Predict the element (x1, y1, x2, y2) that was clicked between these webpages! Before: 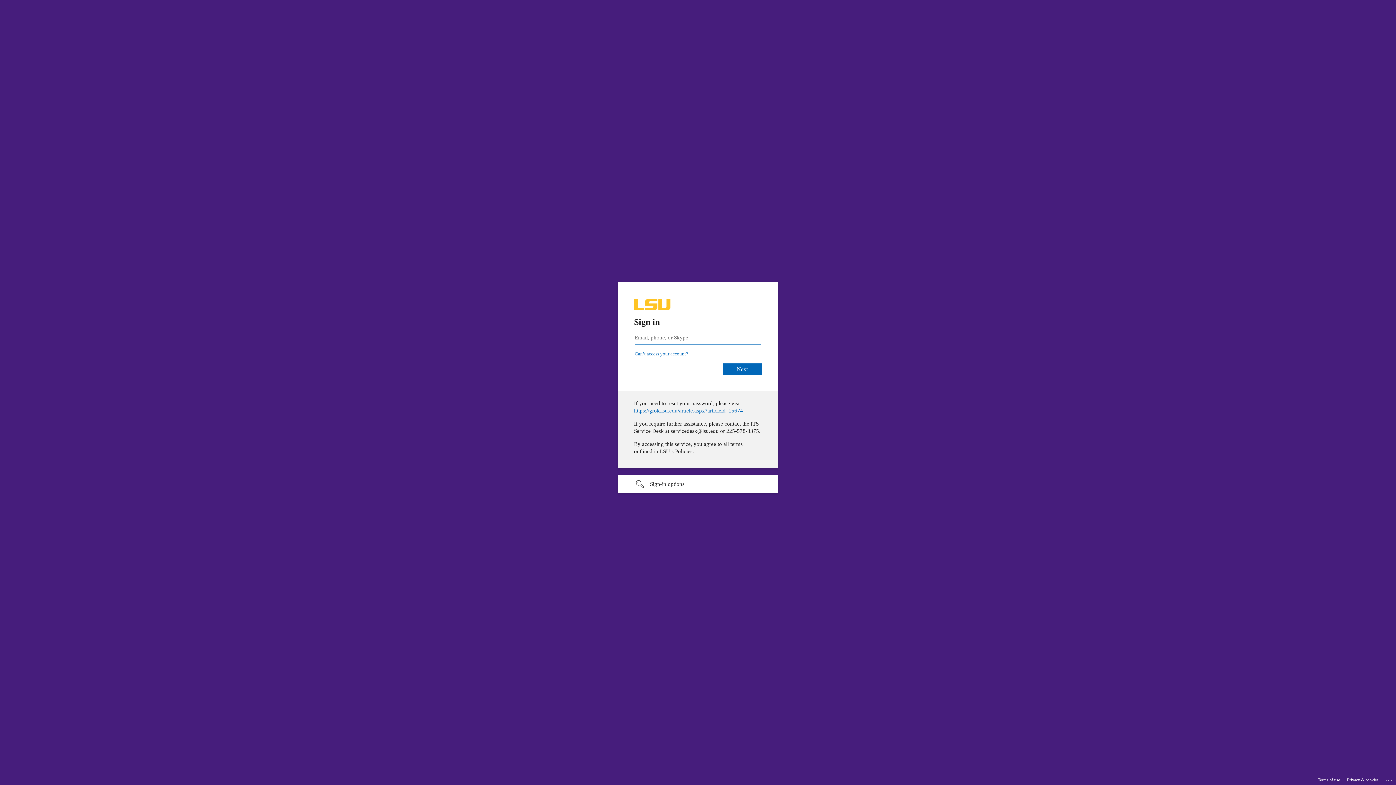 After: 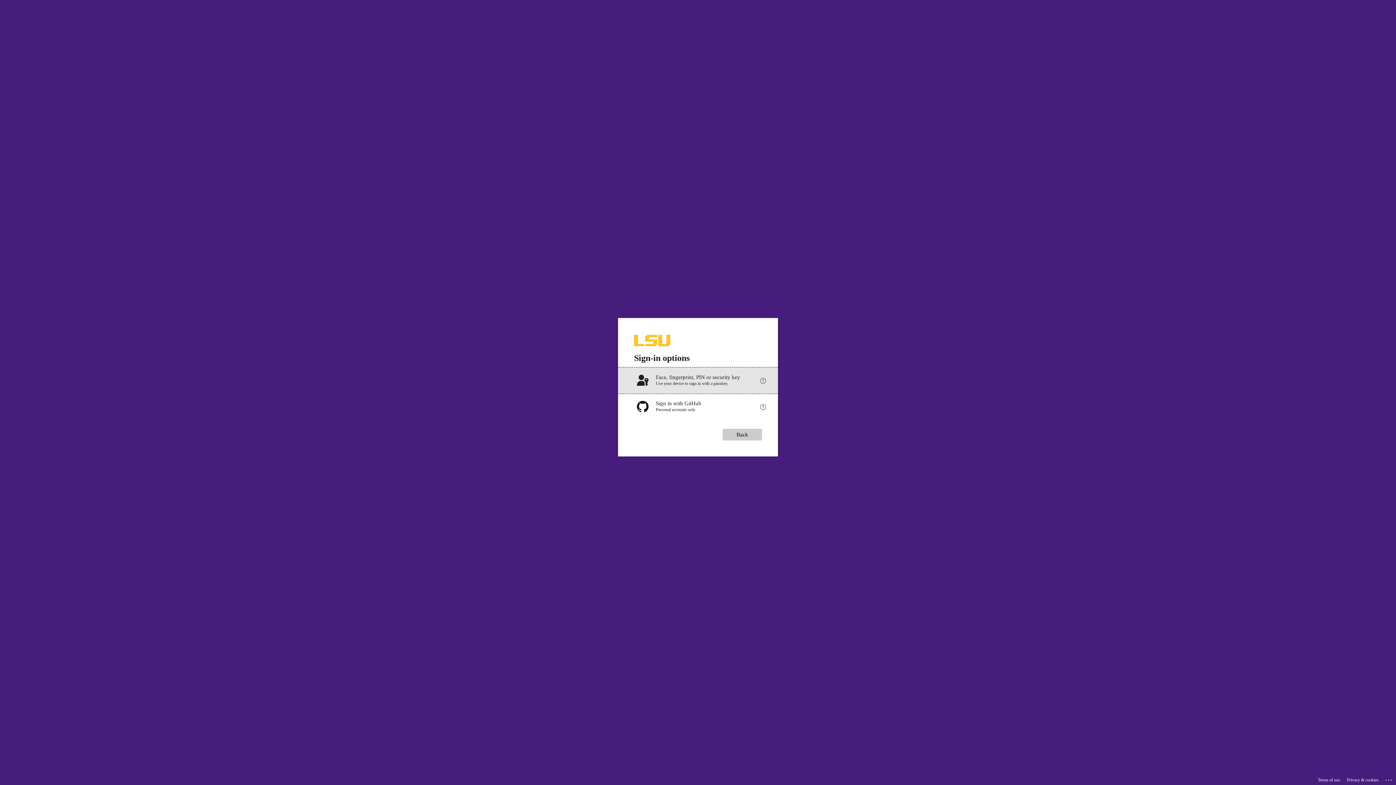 Action: bbox: (618, 475, 778, 493) label: Sign-in options undefined